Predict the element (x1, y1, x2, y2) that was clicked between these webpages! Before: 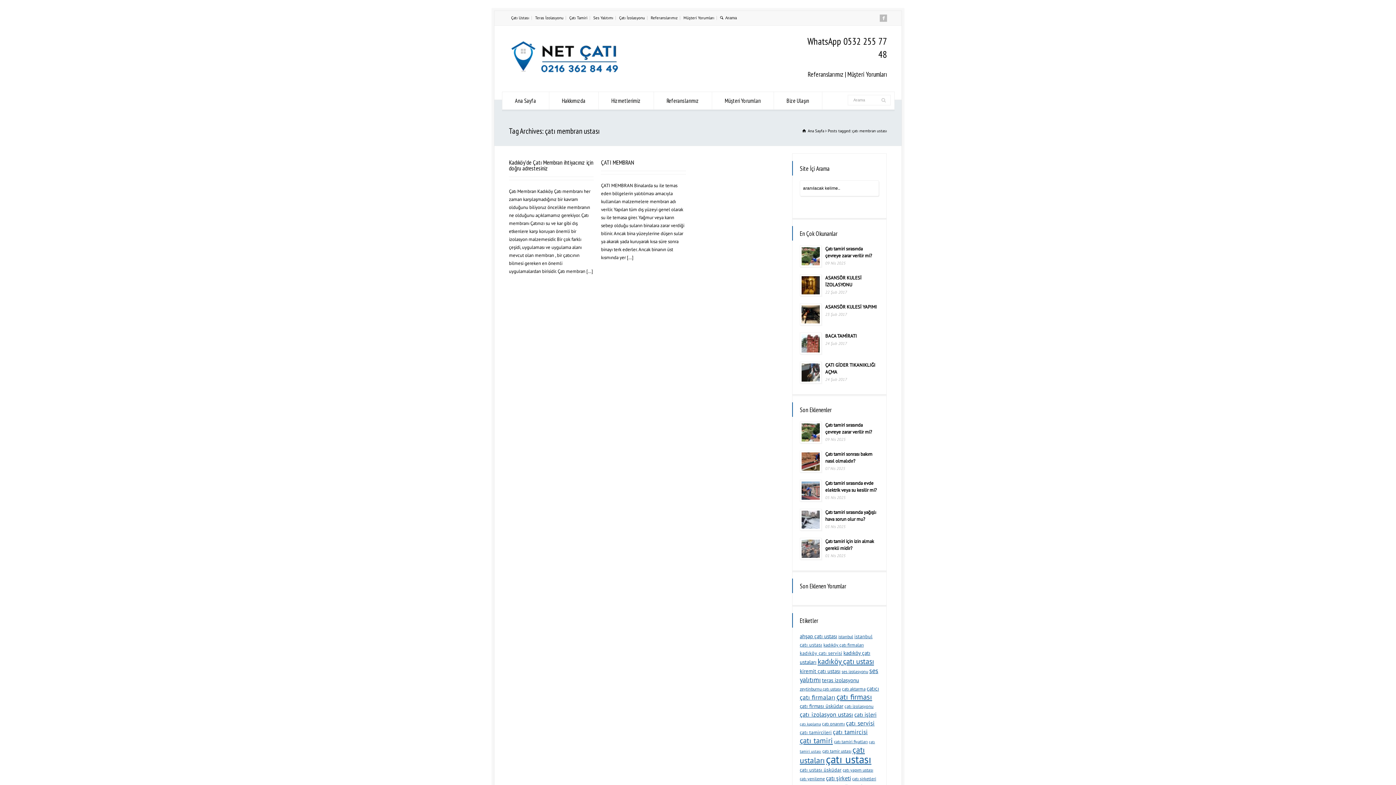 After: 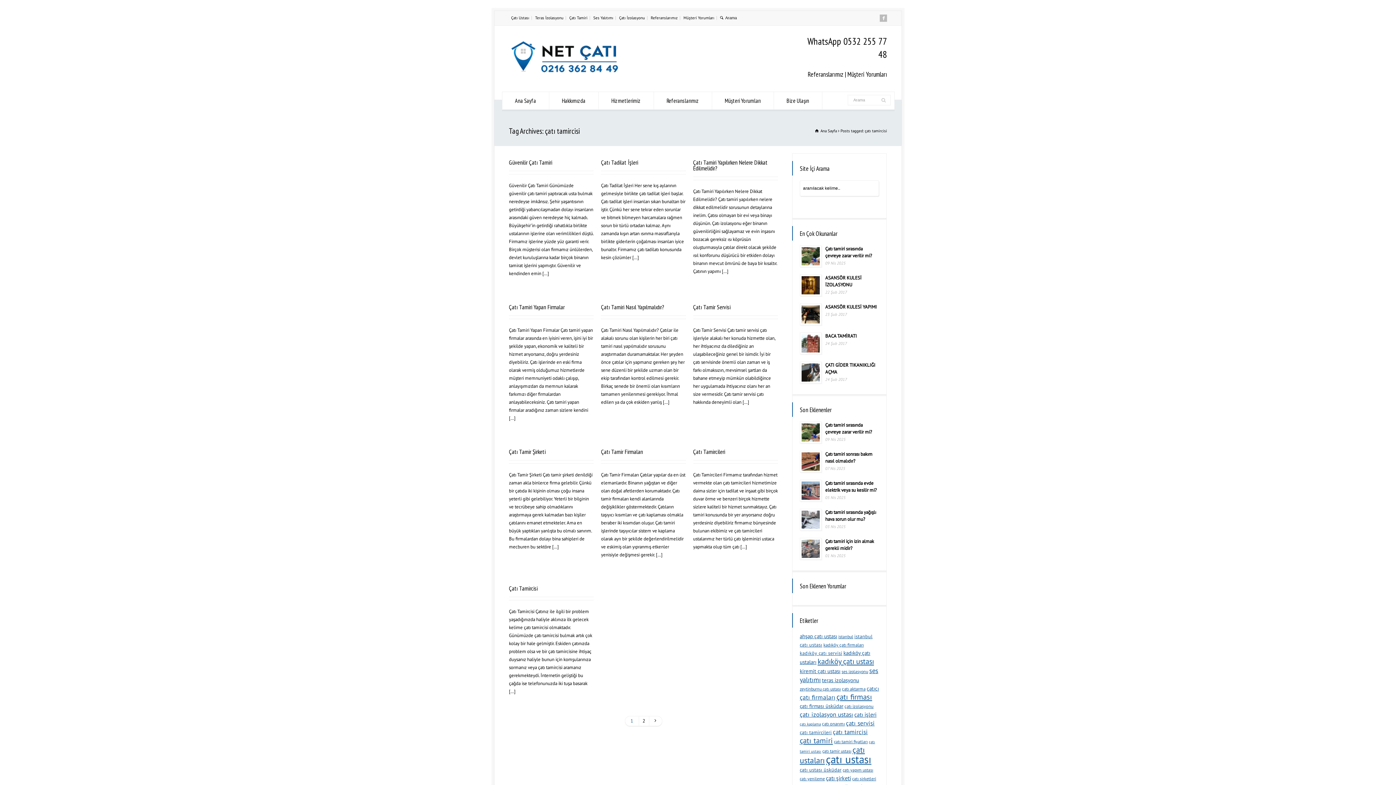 Action: bbox: (833, 728, 868, 736) label: çatı tamircisi (13 öge)